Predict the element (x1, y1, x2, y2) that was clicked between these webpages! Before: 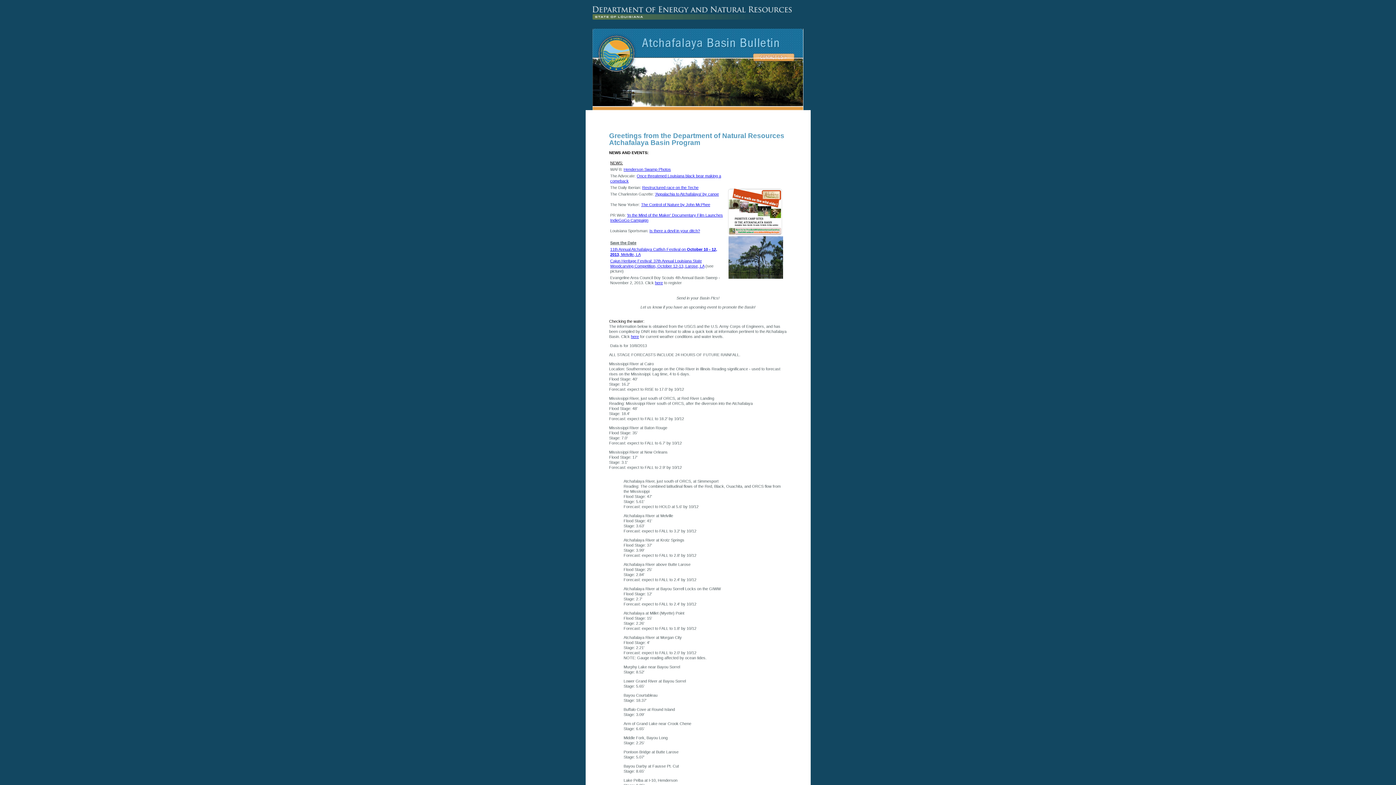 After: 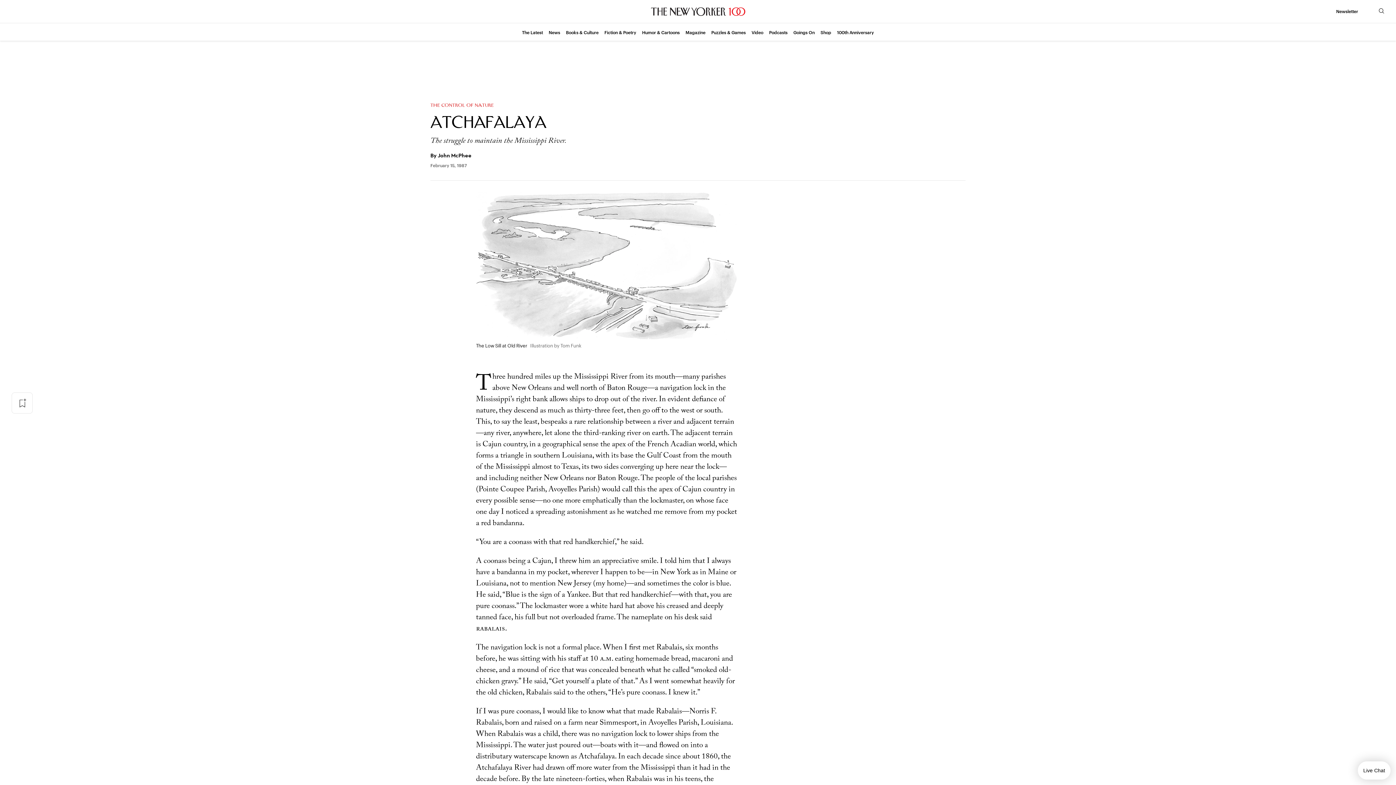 Action: label: The Control of Nature by John McPhee bbox: (641, 202, 710, 206)